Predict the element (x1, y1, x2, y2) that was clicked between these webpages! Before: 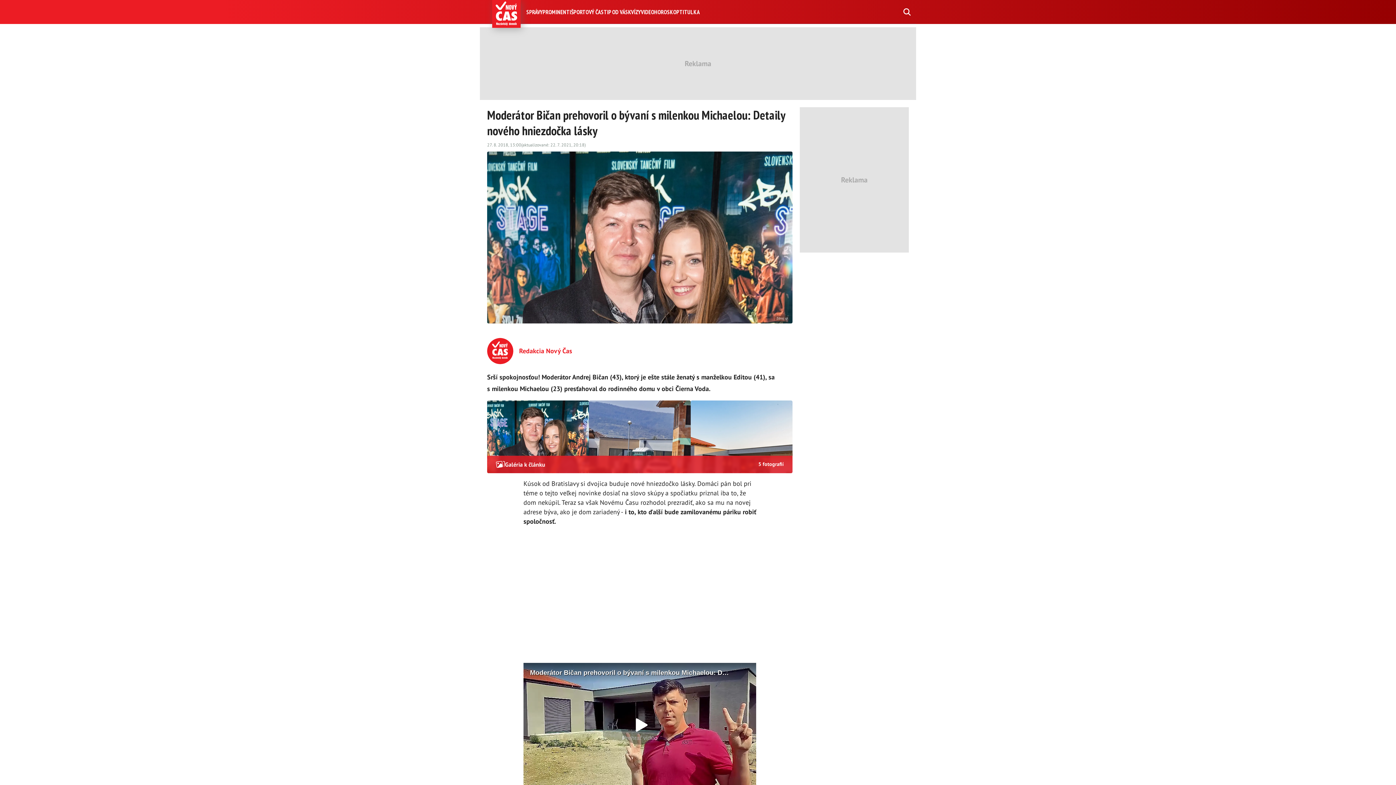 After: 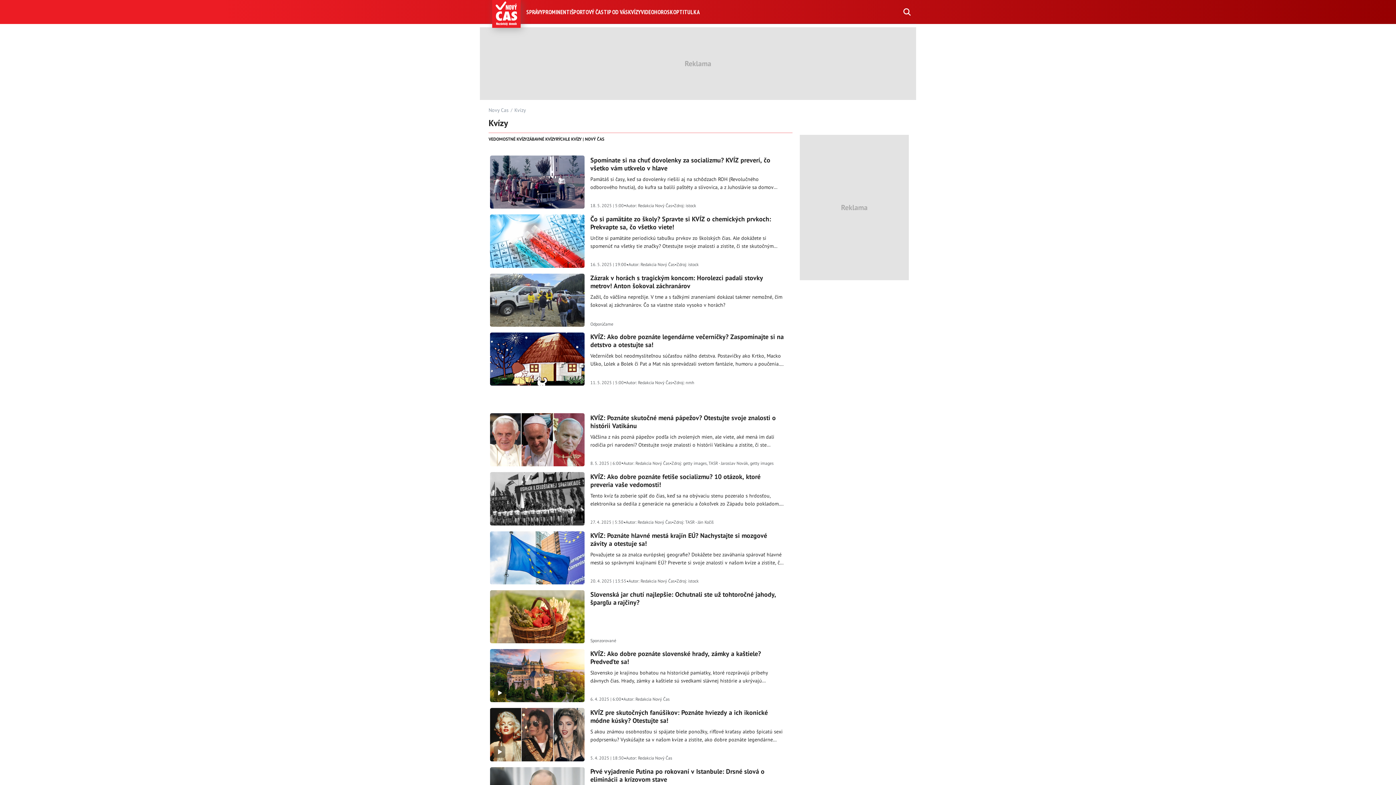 Action: bbox: (628, 8, 641, 15) label: KVÍZY